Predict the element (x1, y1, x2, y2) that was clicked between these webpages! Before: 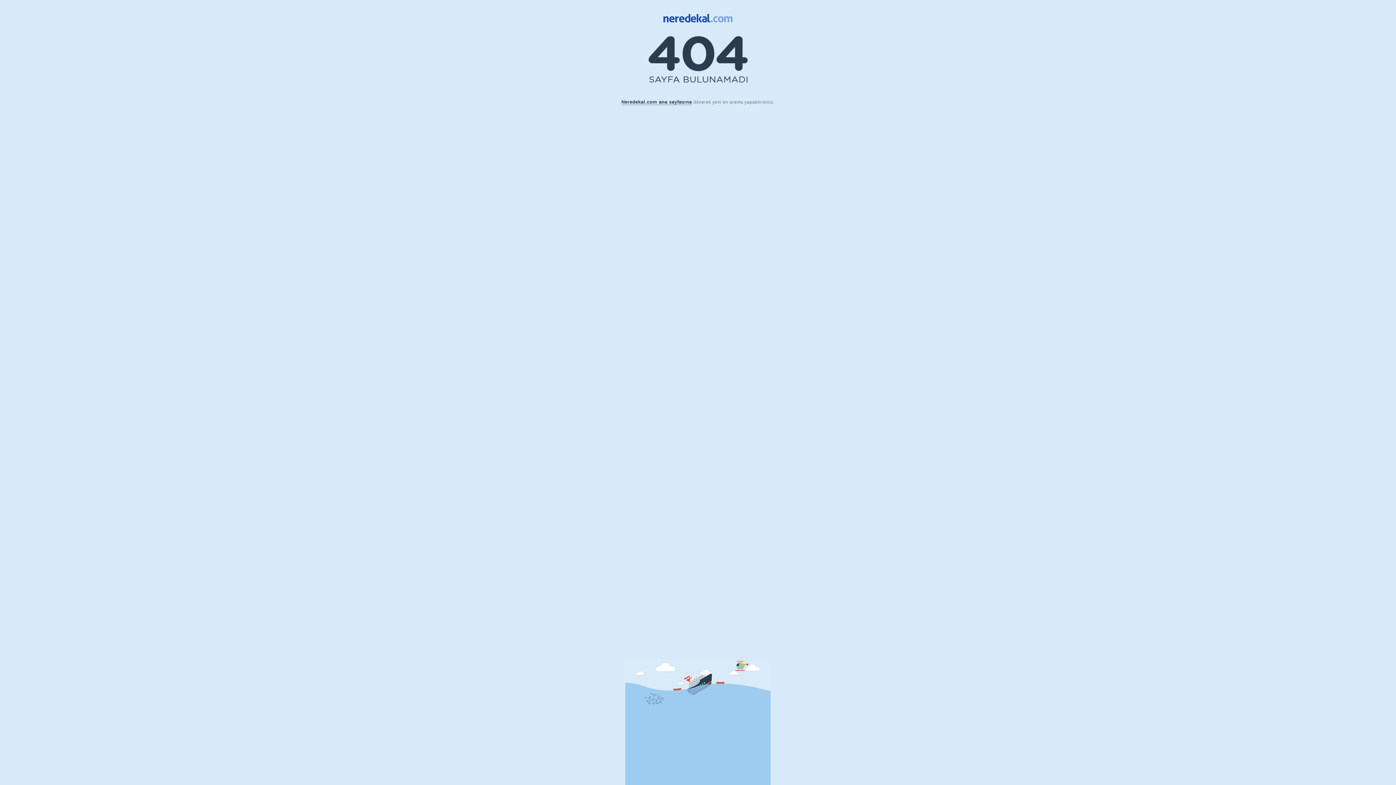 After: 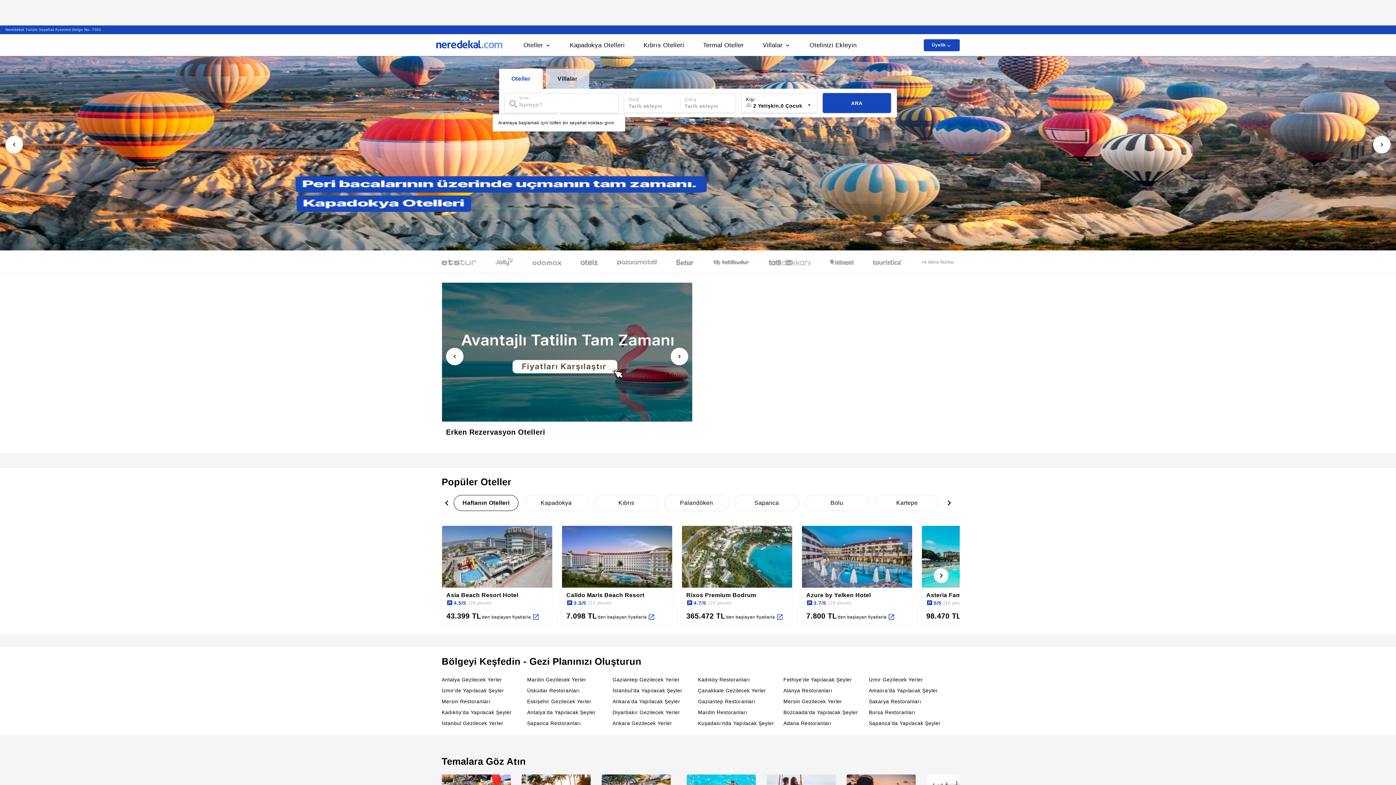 Action: bbox: (663, 24, 732, 30)